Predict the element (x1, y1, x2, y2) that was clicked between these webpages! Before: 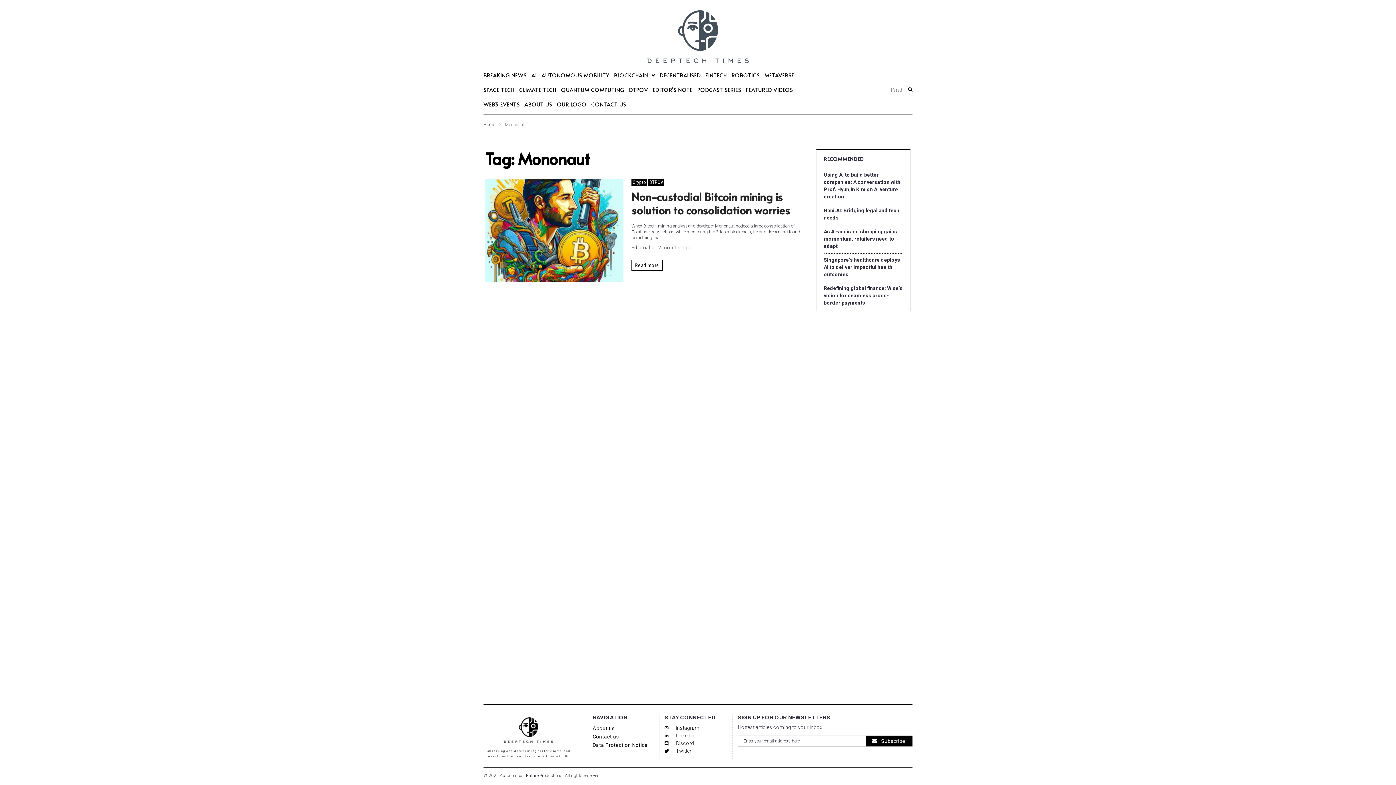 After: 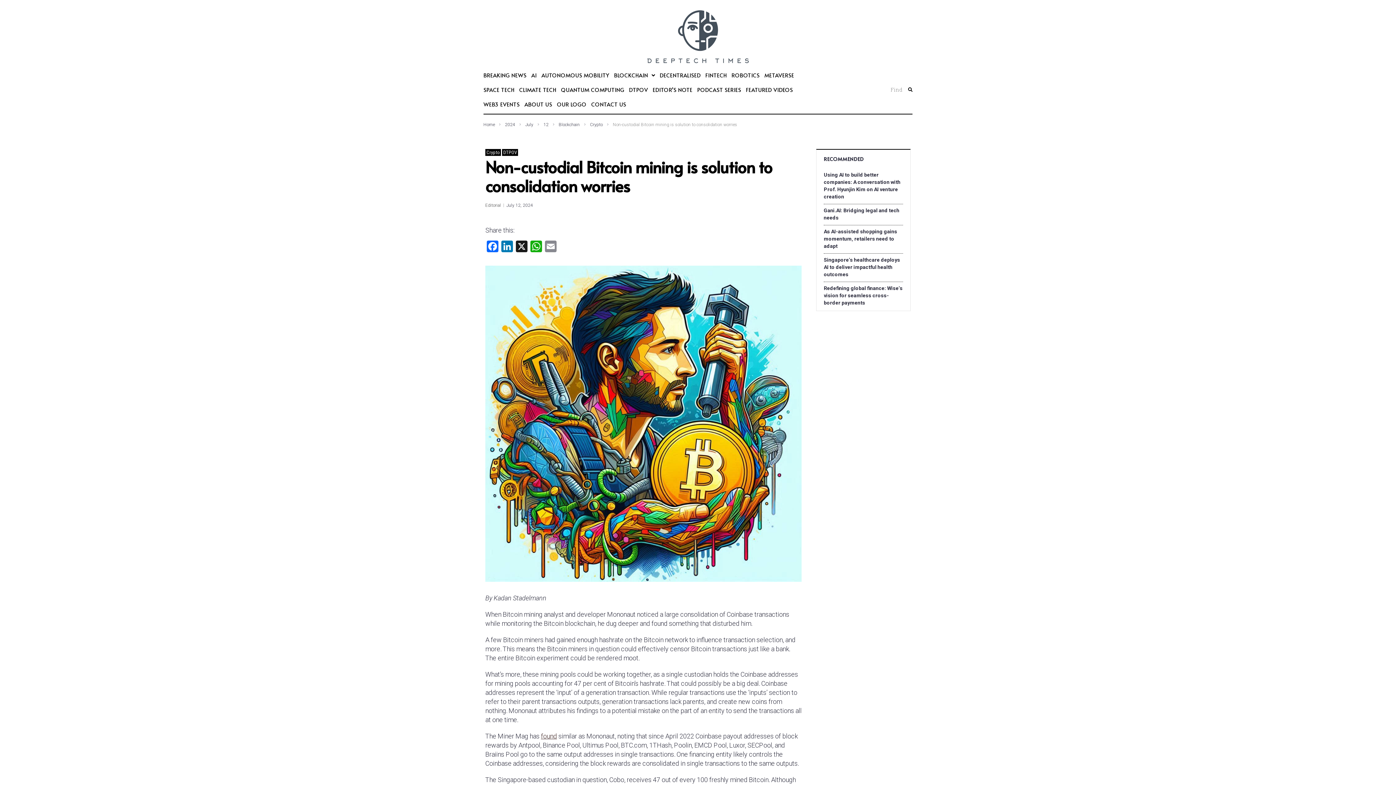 Action: bbox: (631, 189, 790, 217) label: Non-custodial Bitcoin mining is solution to consolidation worries